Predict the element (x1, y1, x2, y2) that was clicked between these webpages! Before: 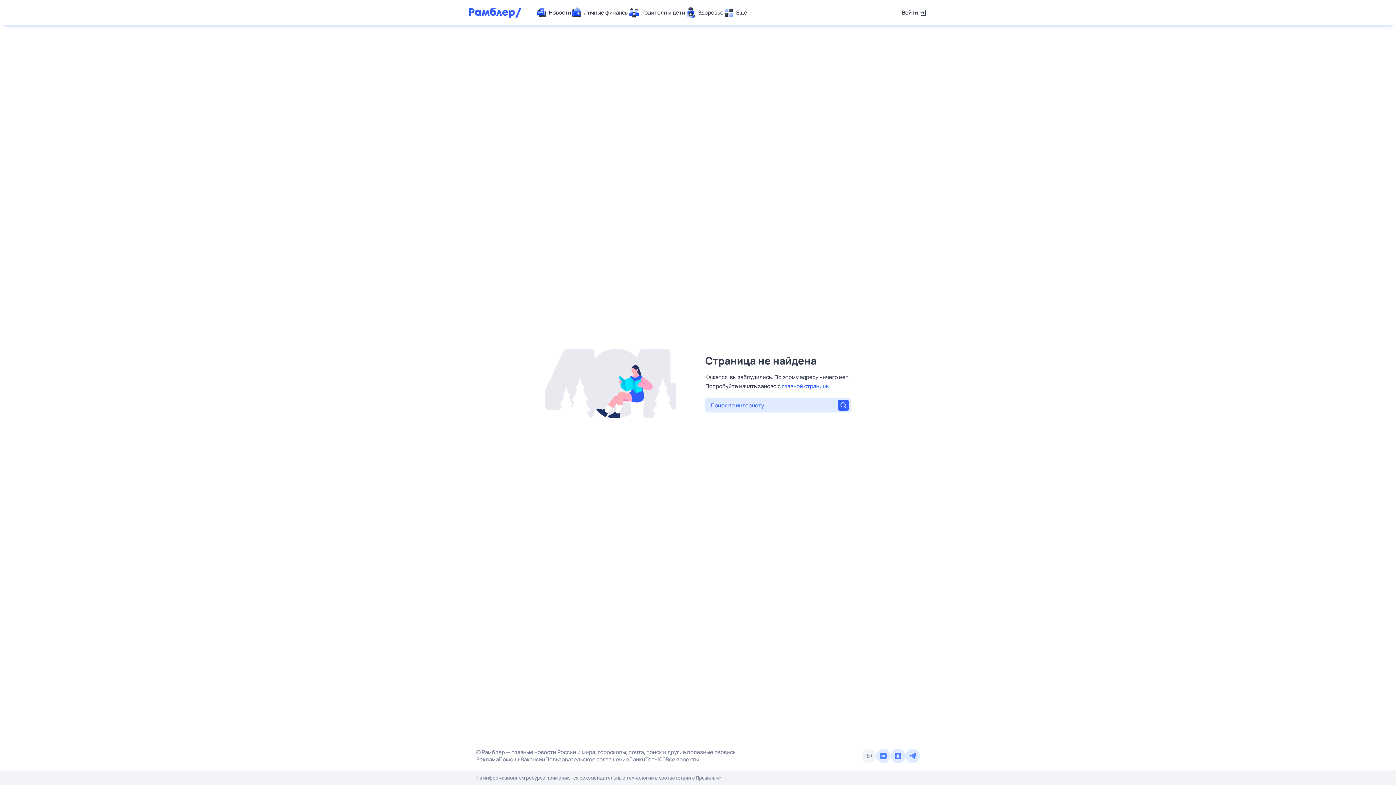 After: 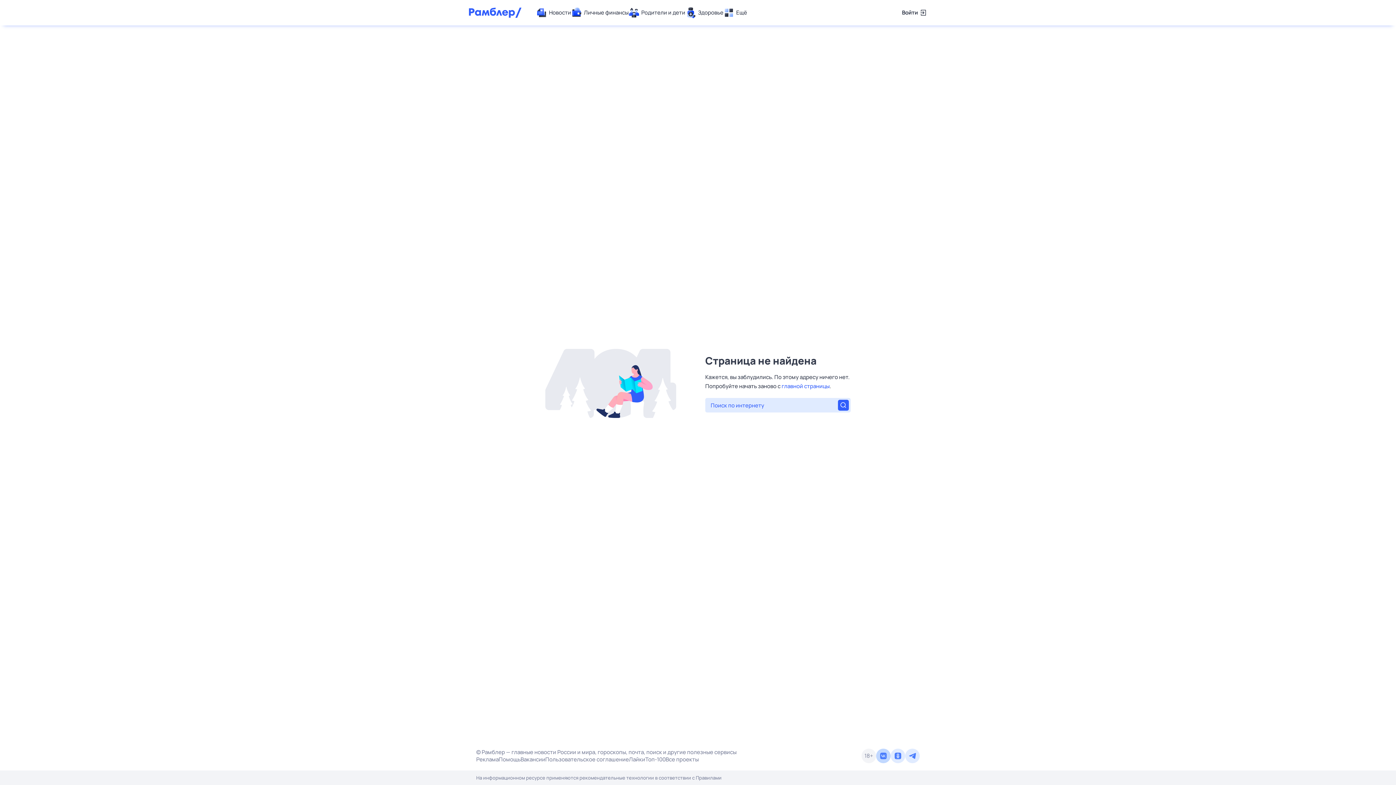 Action: bbox: (876, 749, 890, 763)